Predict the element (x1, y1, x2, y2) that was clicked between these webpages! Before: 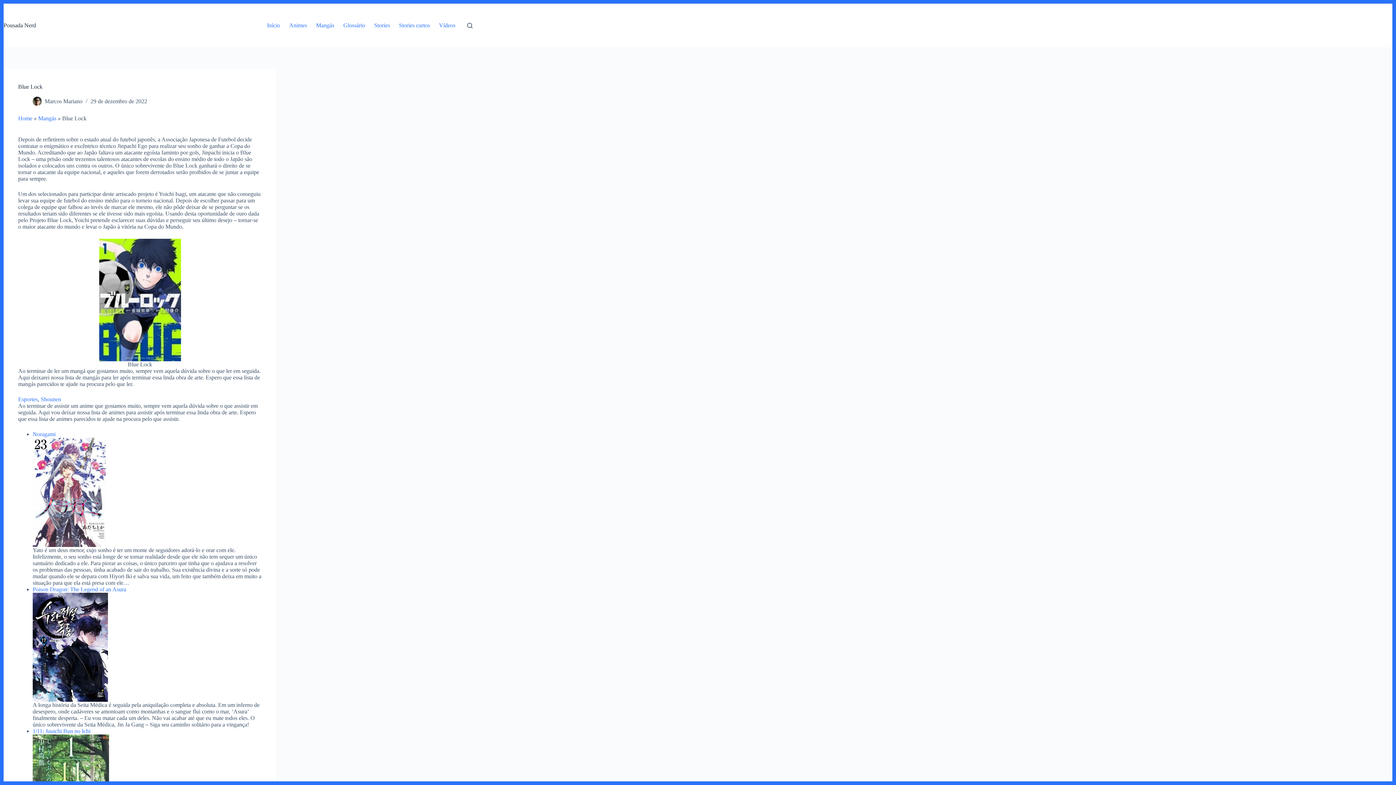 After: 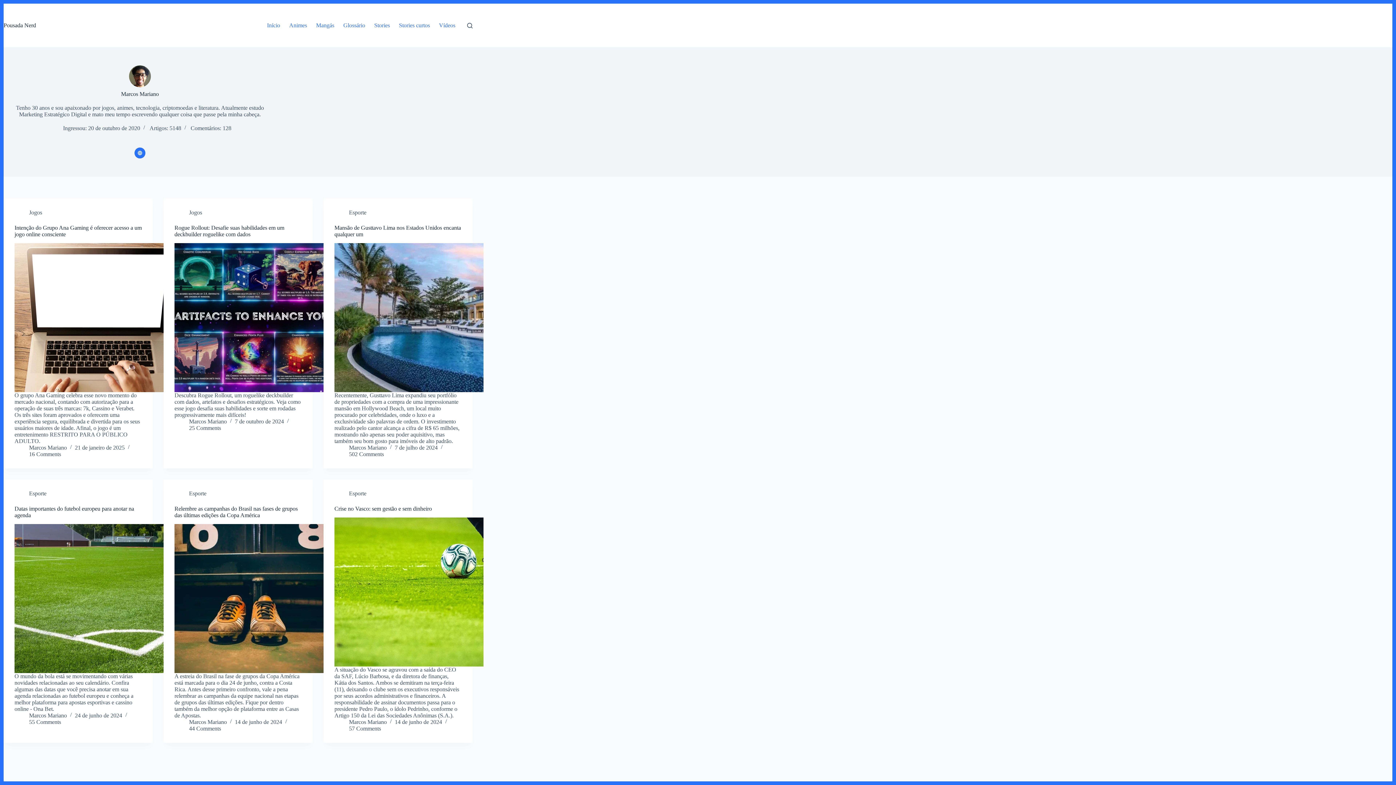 Action: bbox: (44, 98, 82, 104) label: Marcos Mariano